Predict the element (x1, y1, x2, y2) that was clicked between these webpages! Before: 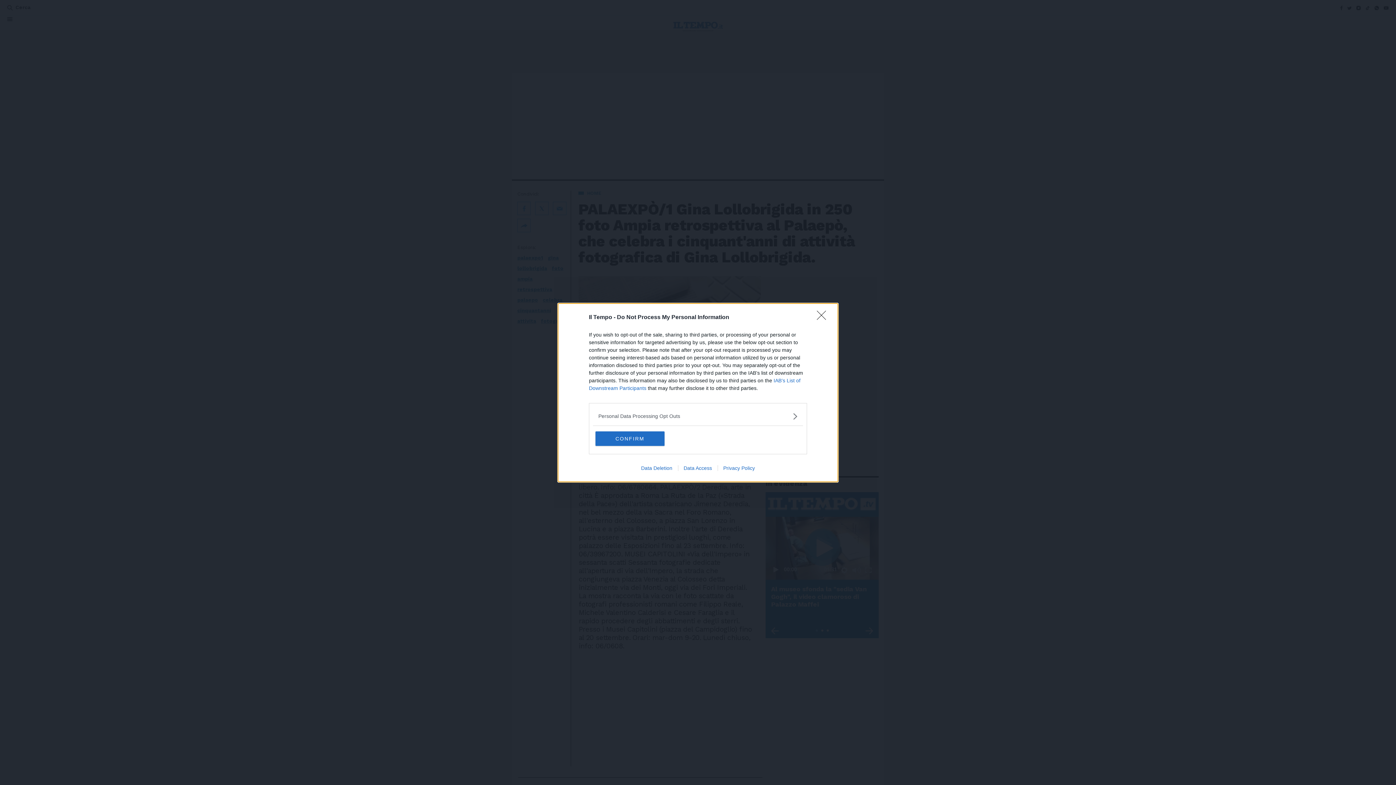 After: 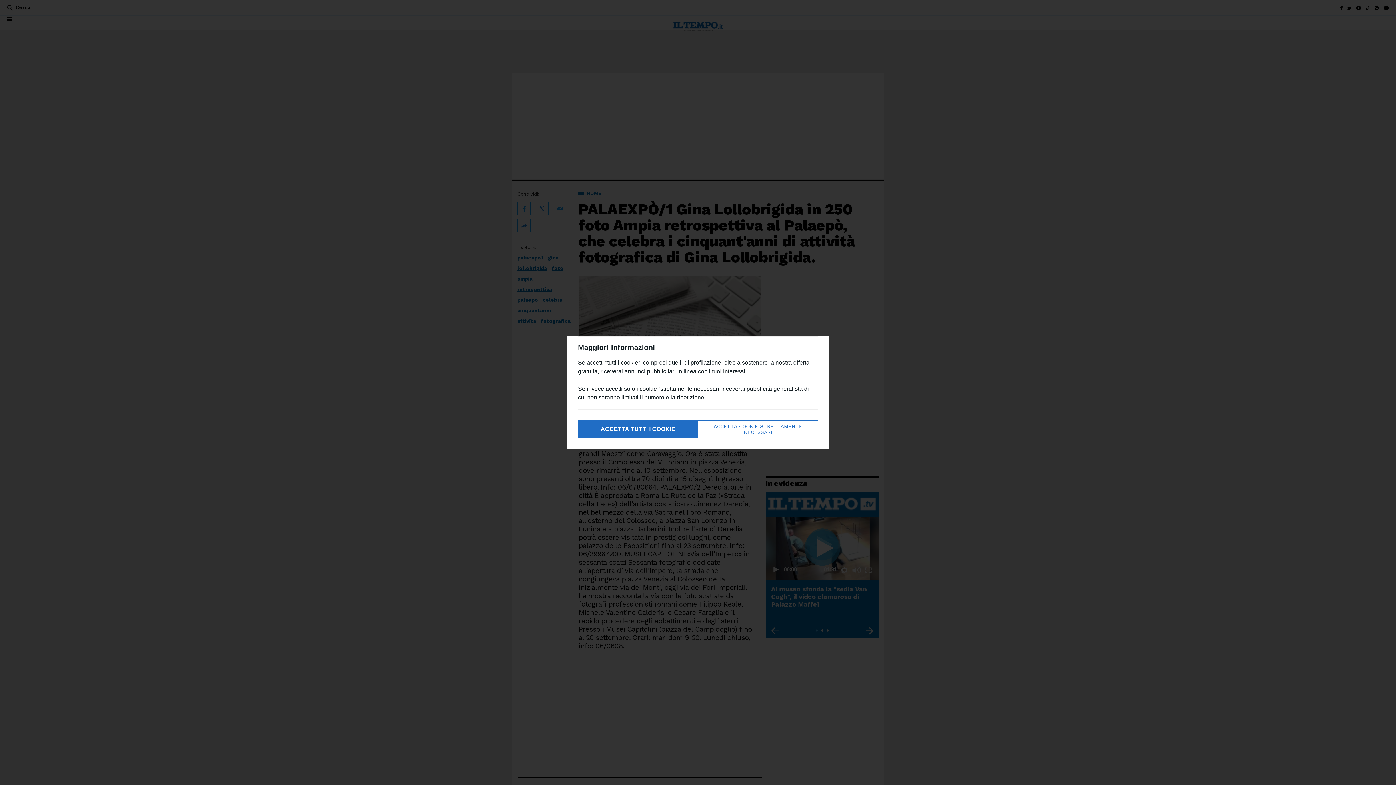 Action: bbox: (595, 431, 664, 446) label: CONFIRM